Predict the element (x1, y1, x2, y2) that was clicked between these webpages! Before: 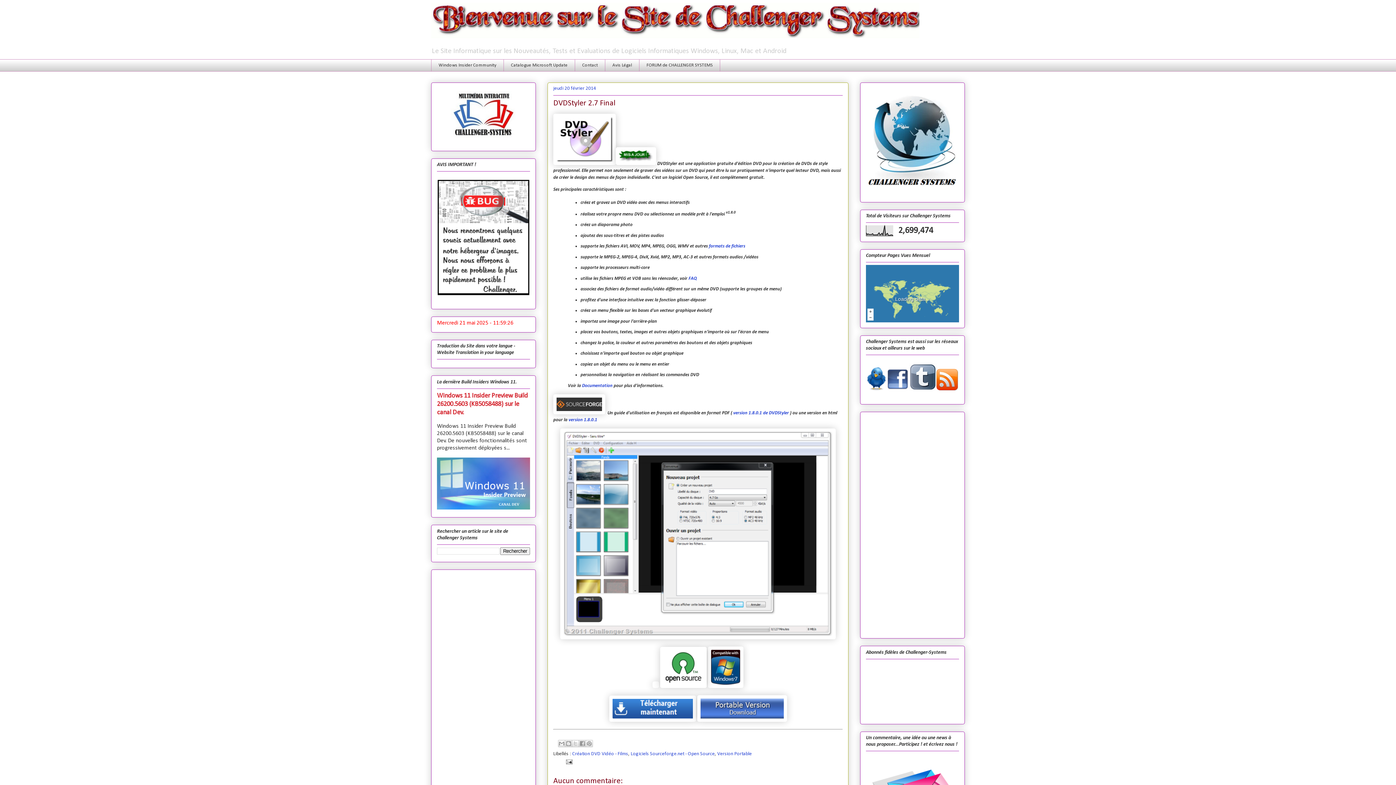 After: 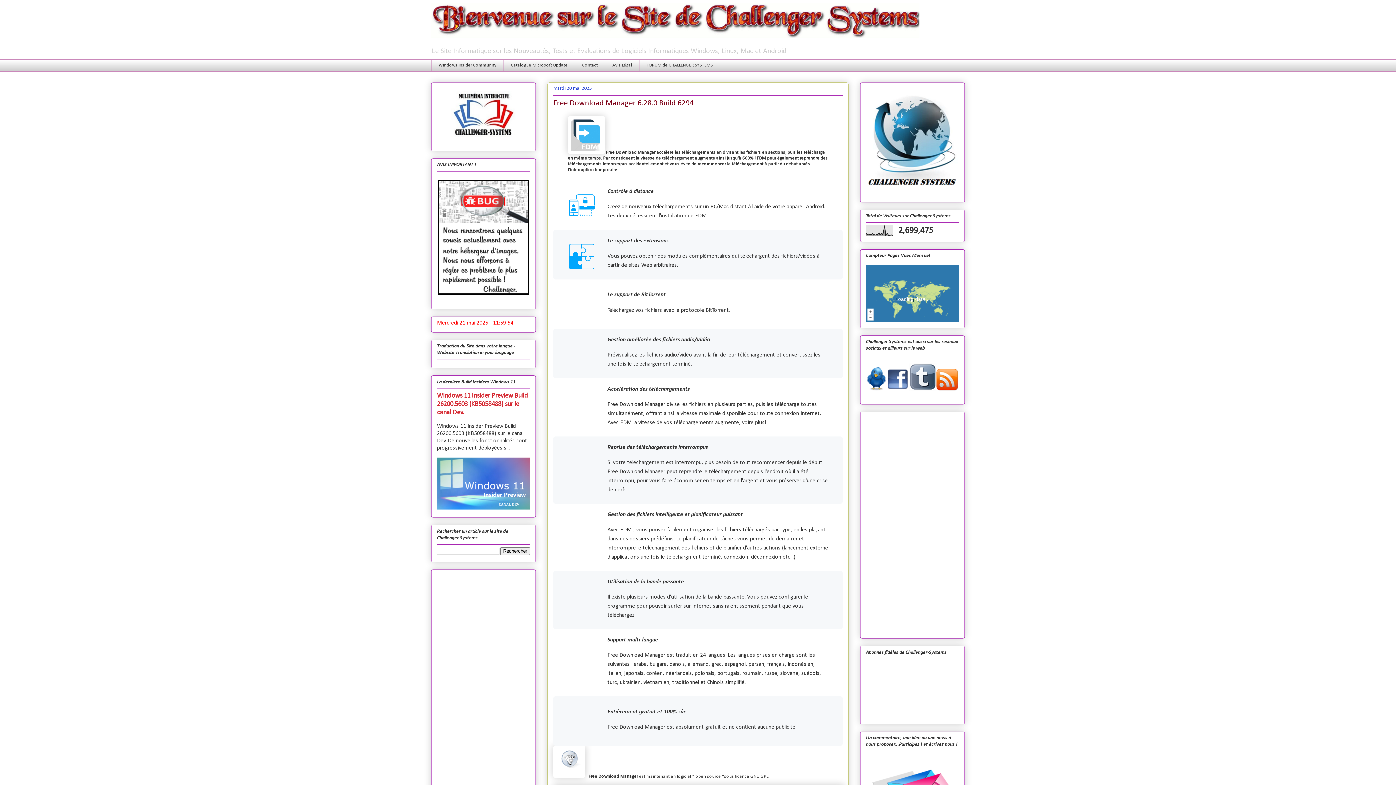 Action: bbox: (431, 0, 965, 43)